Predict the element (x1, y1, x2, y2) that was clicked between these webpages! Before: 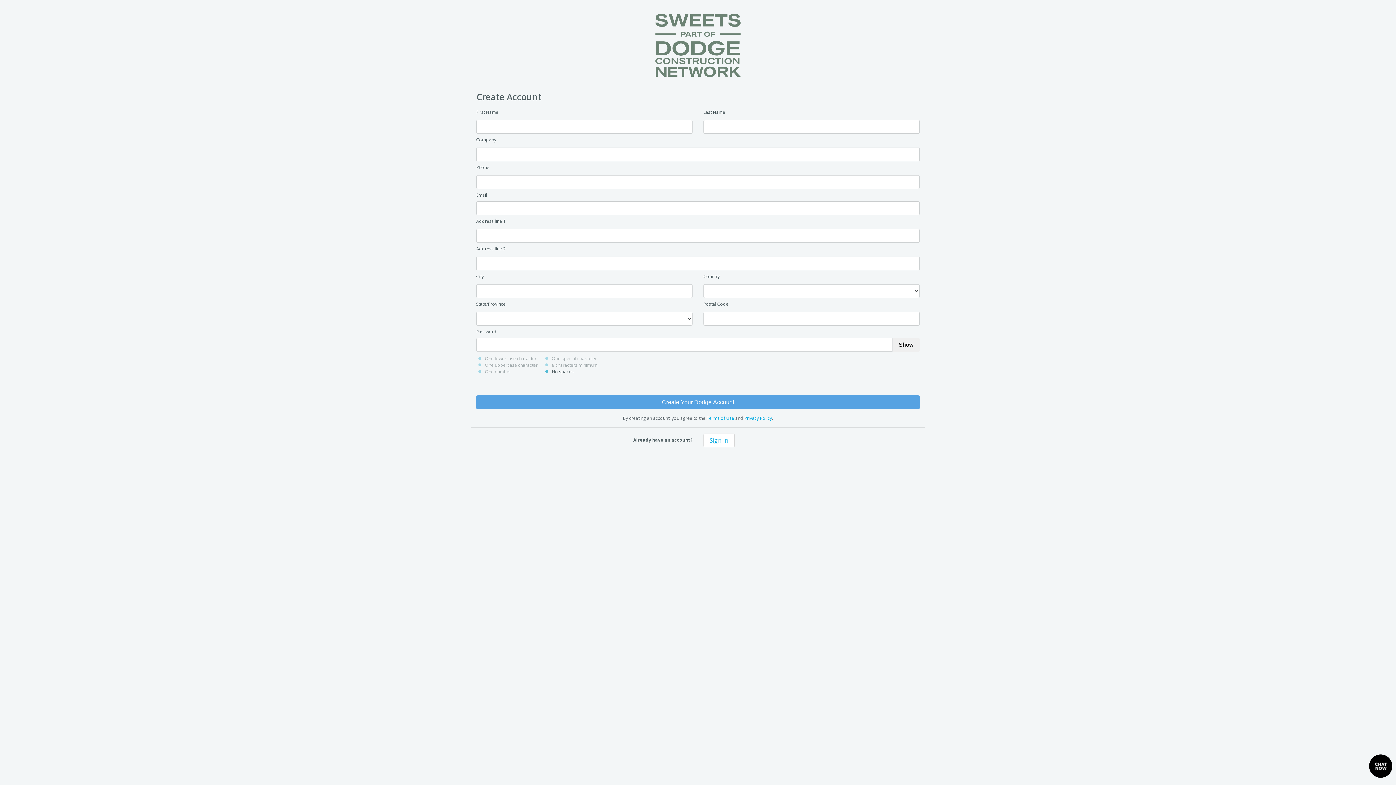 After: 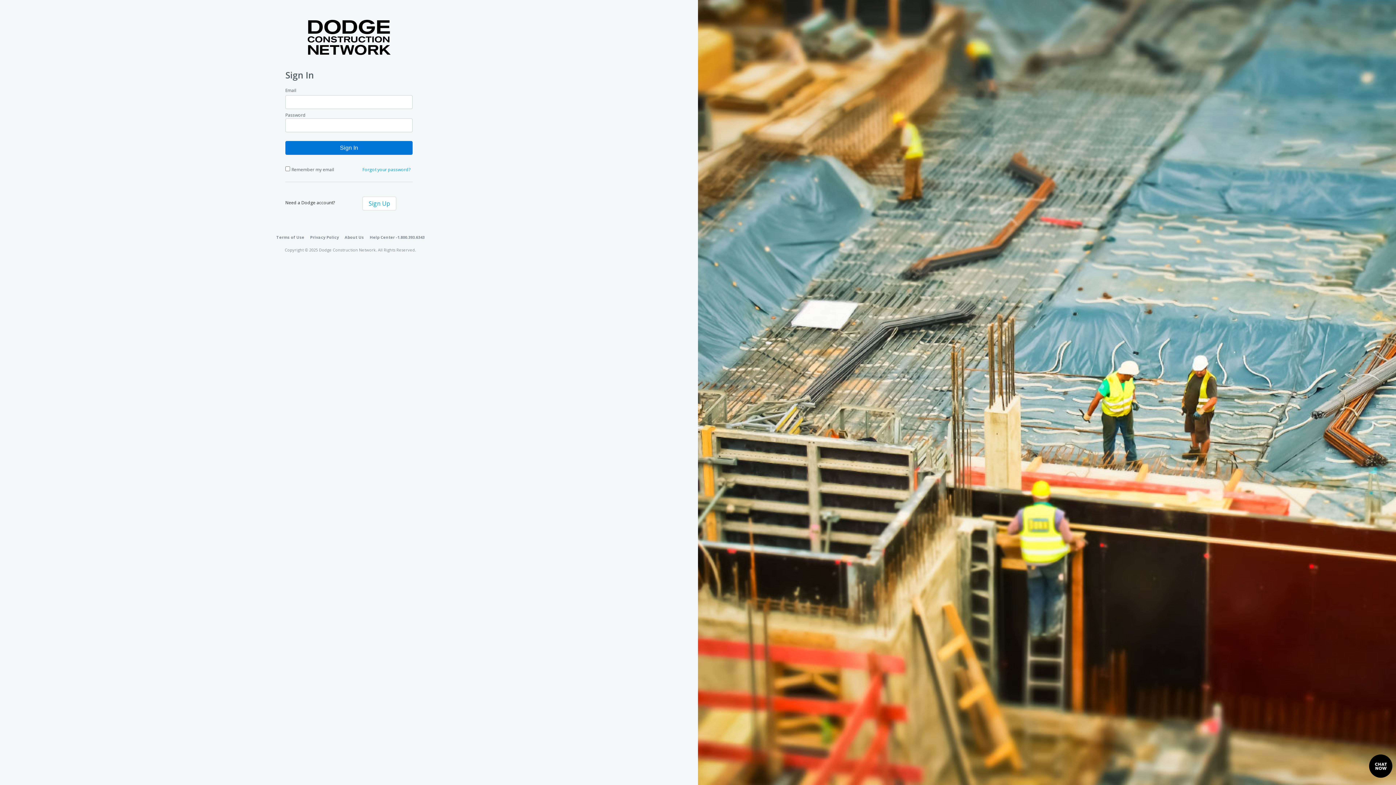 Action: label: Sign In bbox: (703, 433, 734, 447)